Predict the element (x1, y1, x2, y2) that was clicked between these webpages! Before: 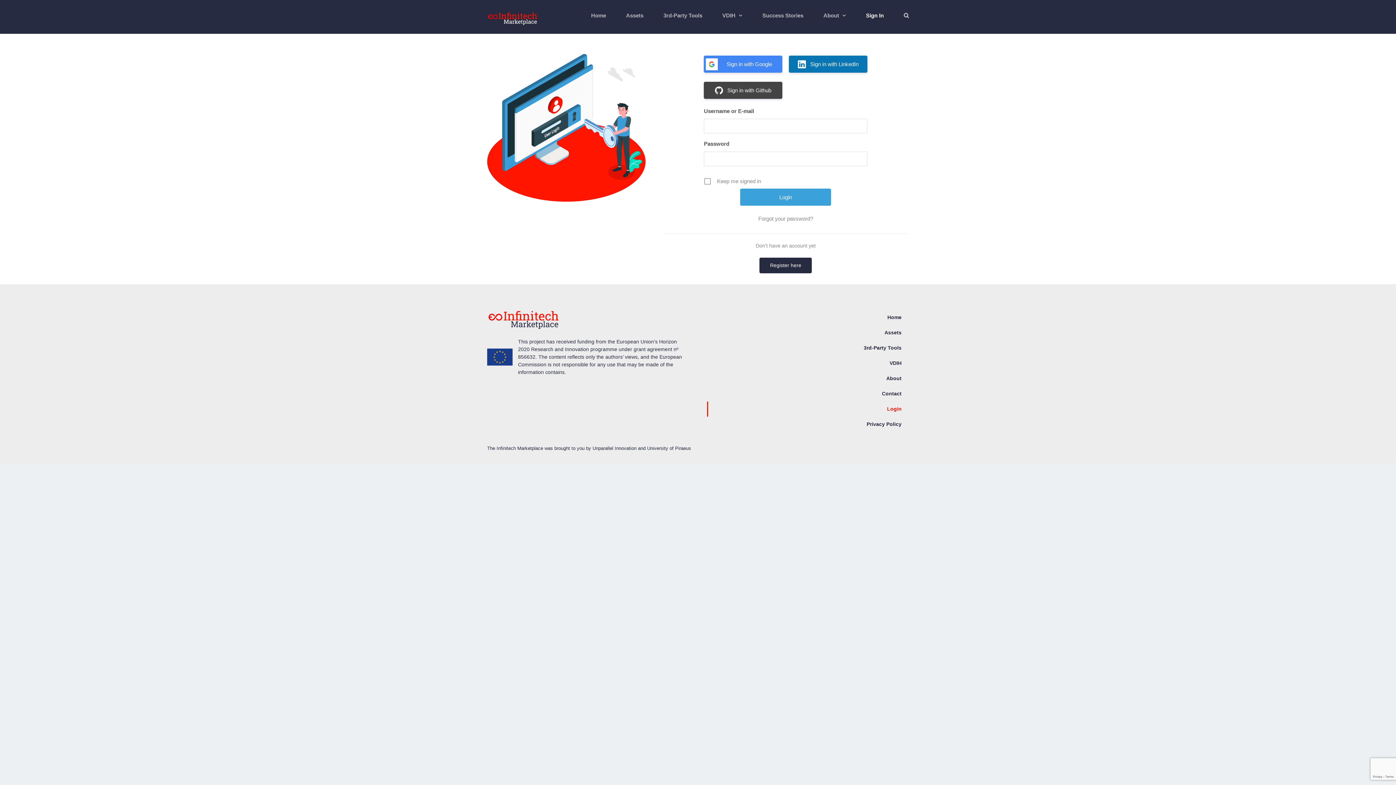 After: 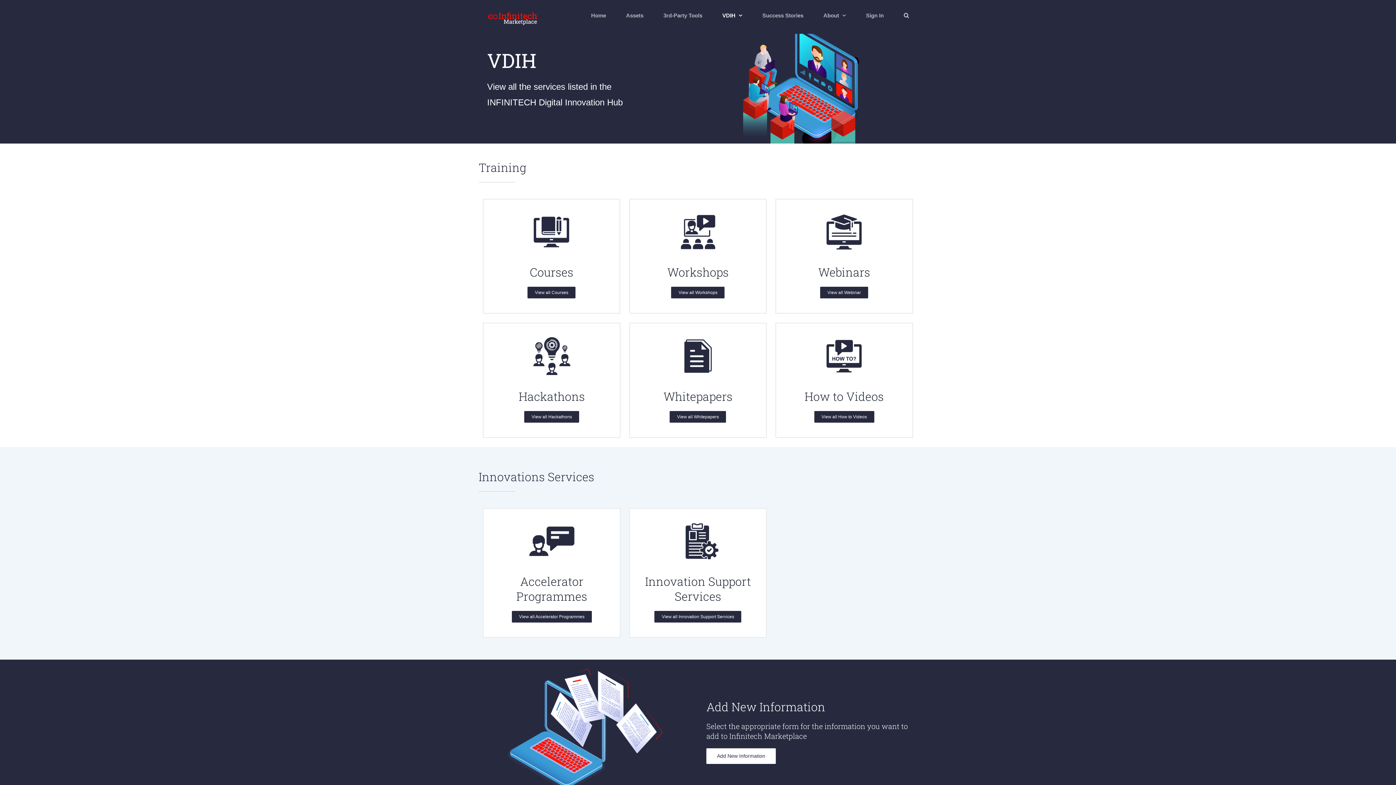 Action: bbox: (722, 0, 742, 30) label: VDIH